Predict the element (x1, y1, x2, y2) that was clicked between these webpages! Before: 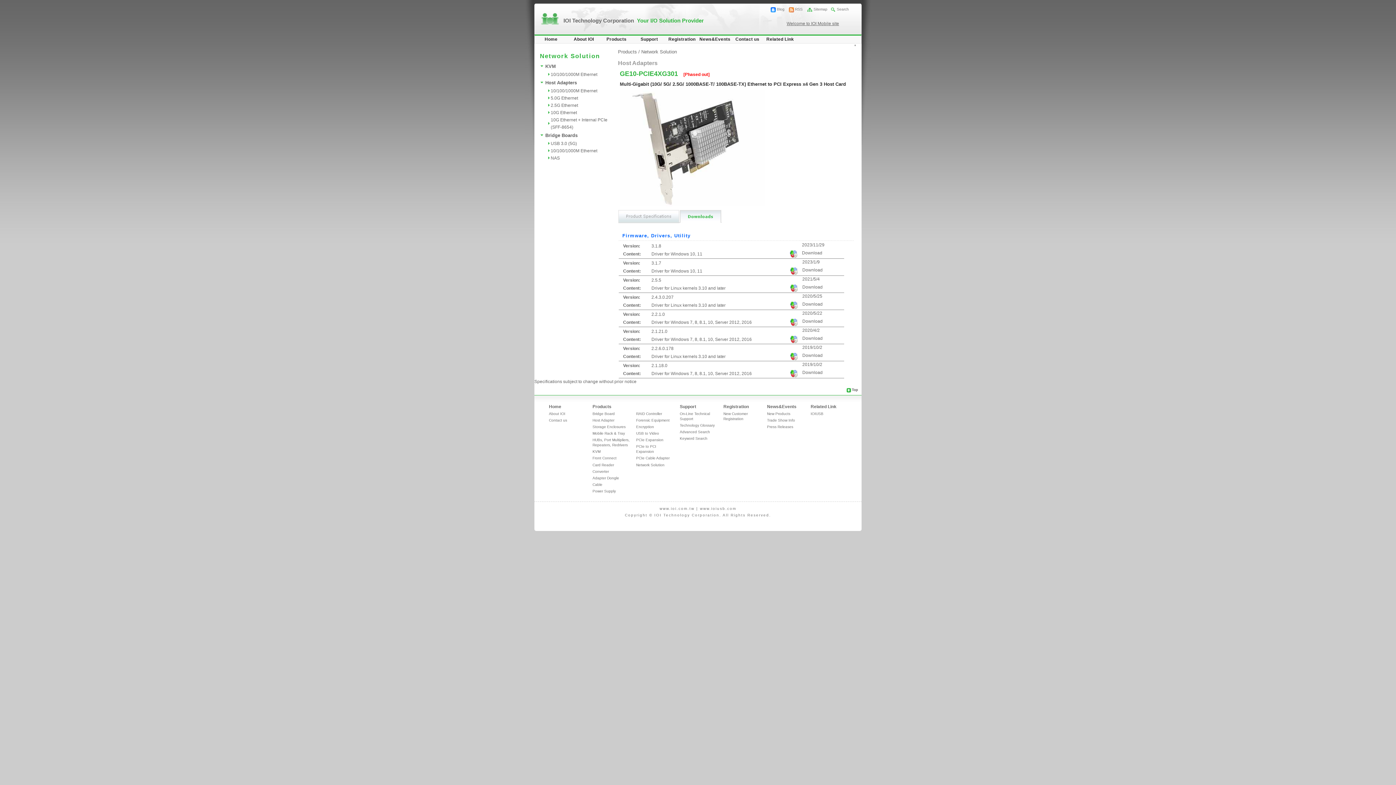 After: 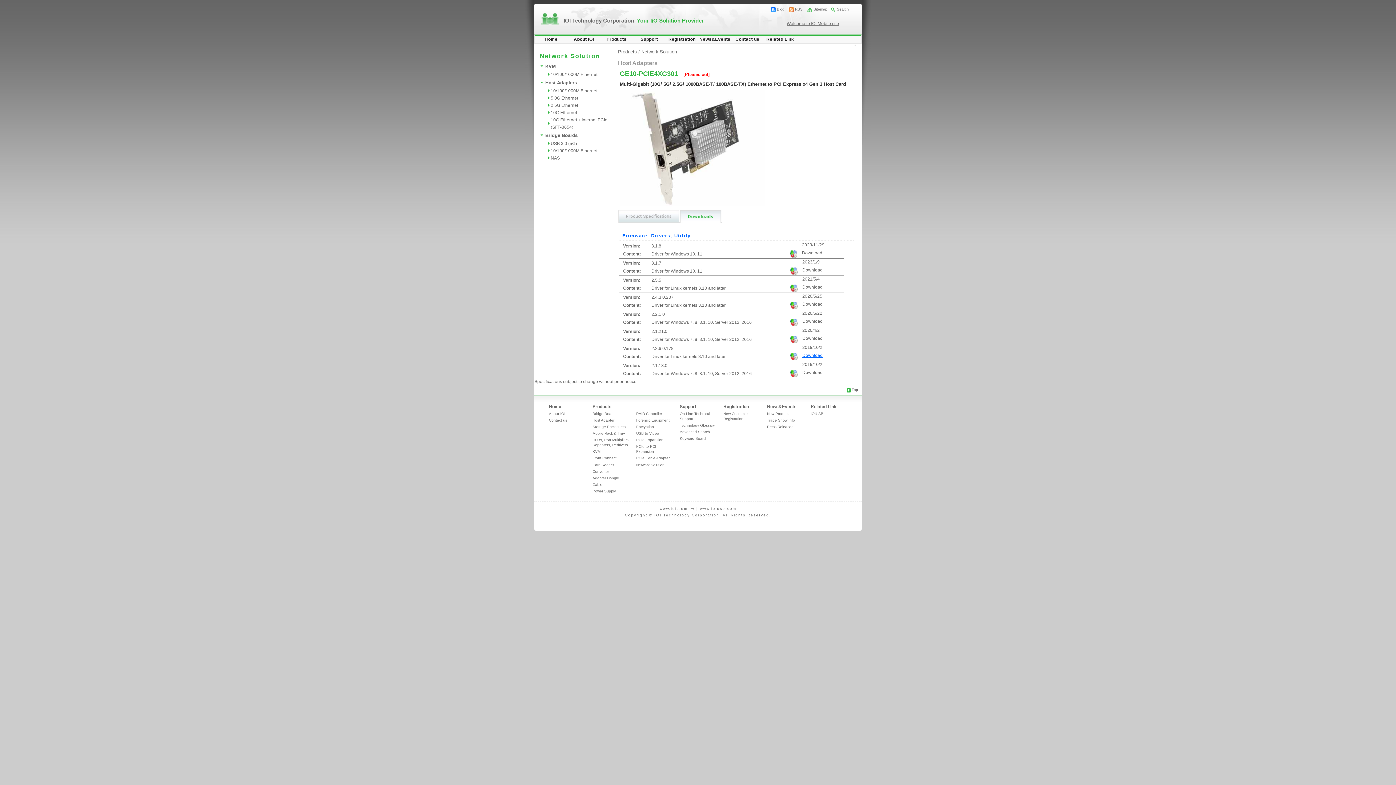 Action: label: Download bbox: (802, 353, 822, 358)